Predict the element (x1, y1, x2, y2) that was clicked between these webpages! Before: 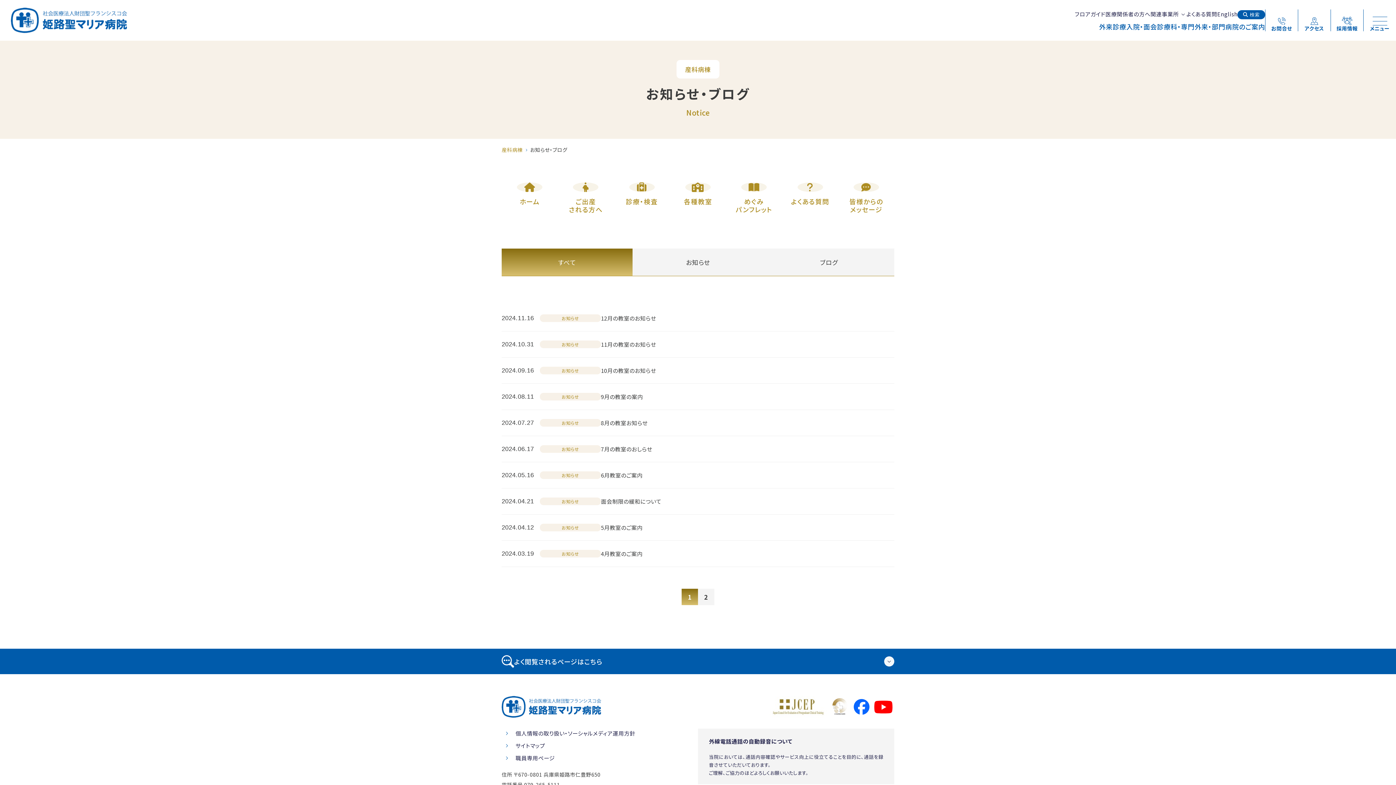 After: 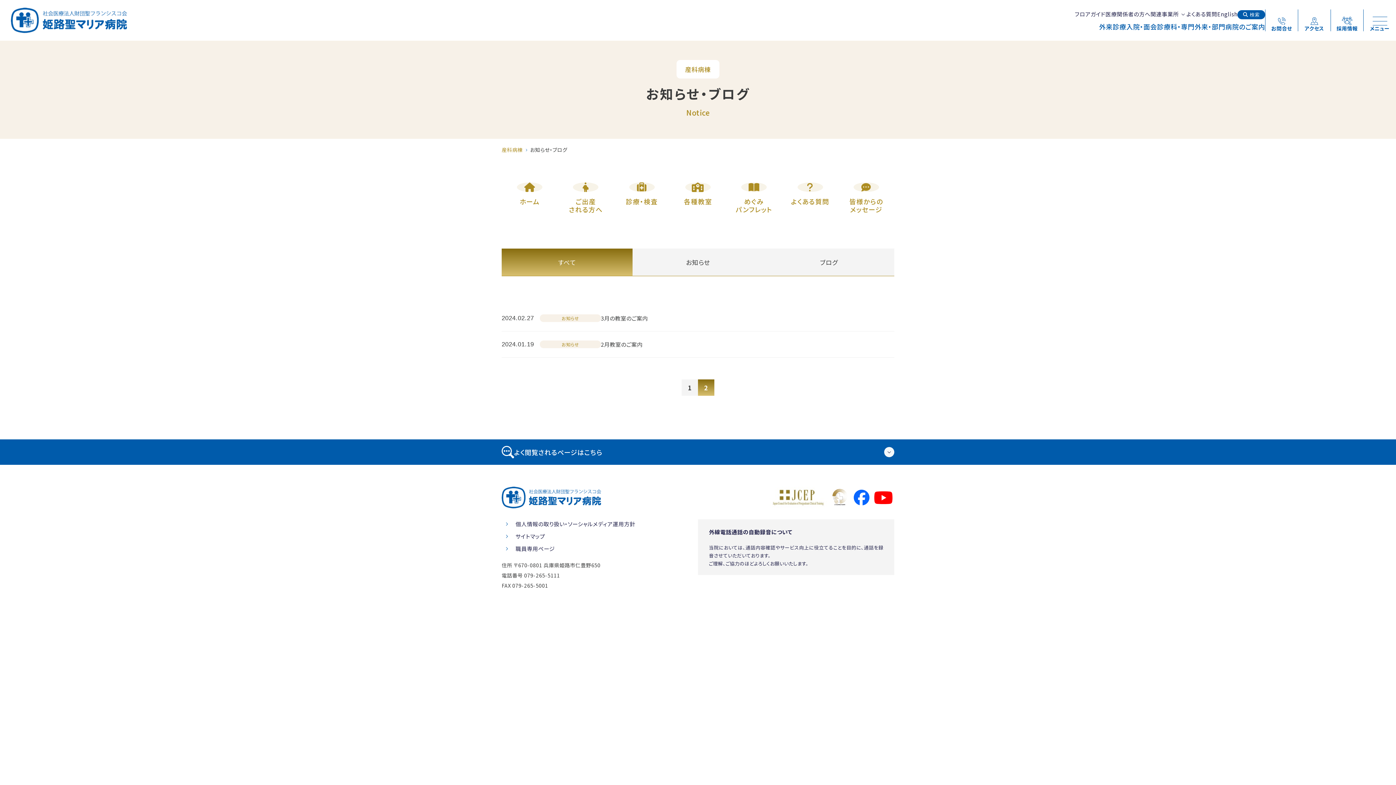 Action: bbox: (698, 589, 714, 605) label: 2